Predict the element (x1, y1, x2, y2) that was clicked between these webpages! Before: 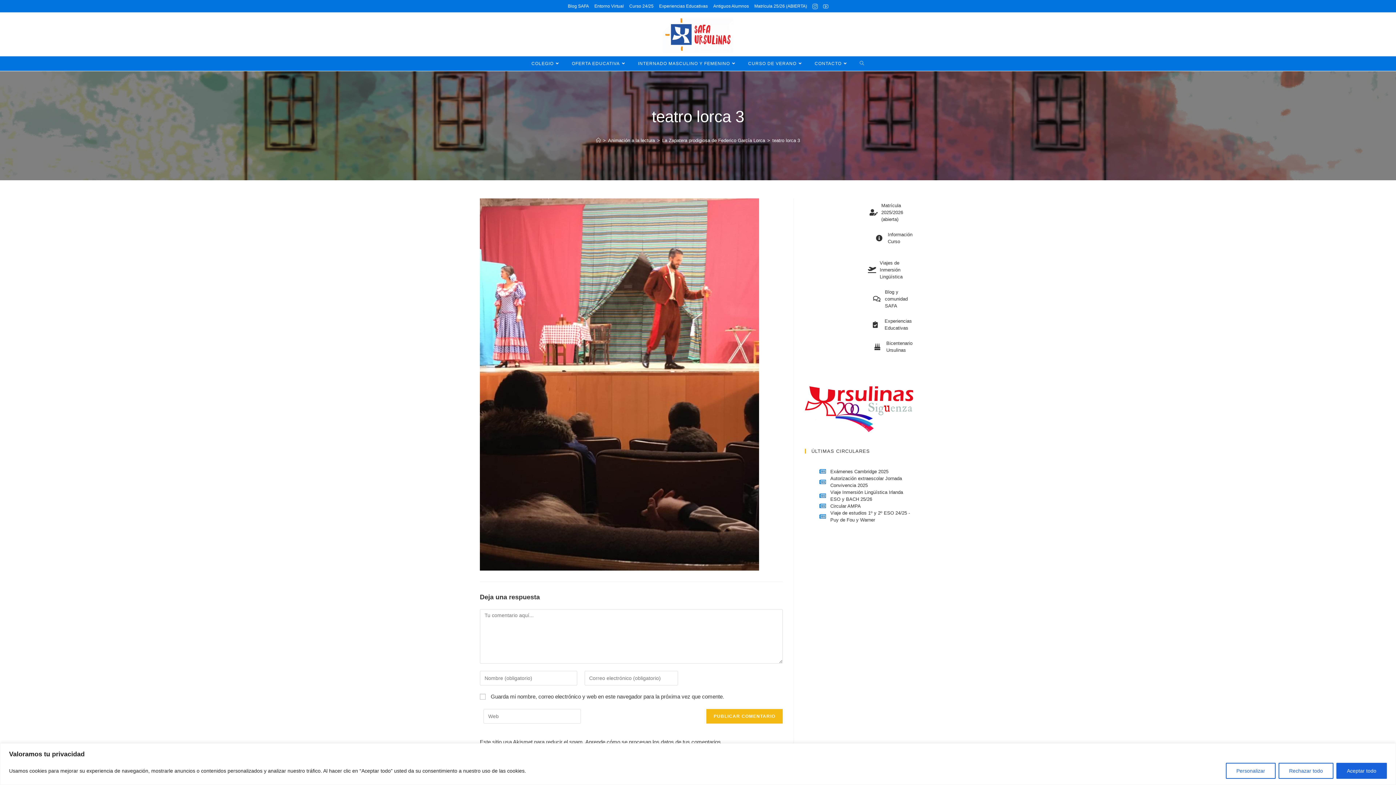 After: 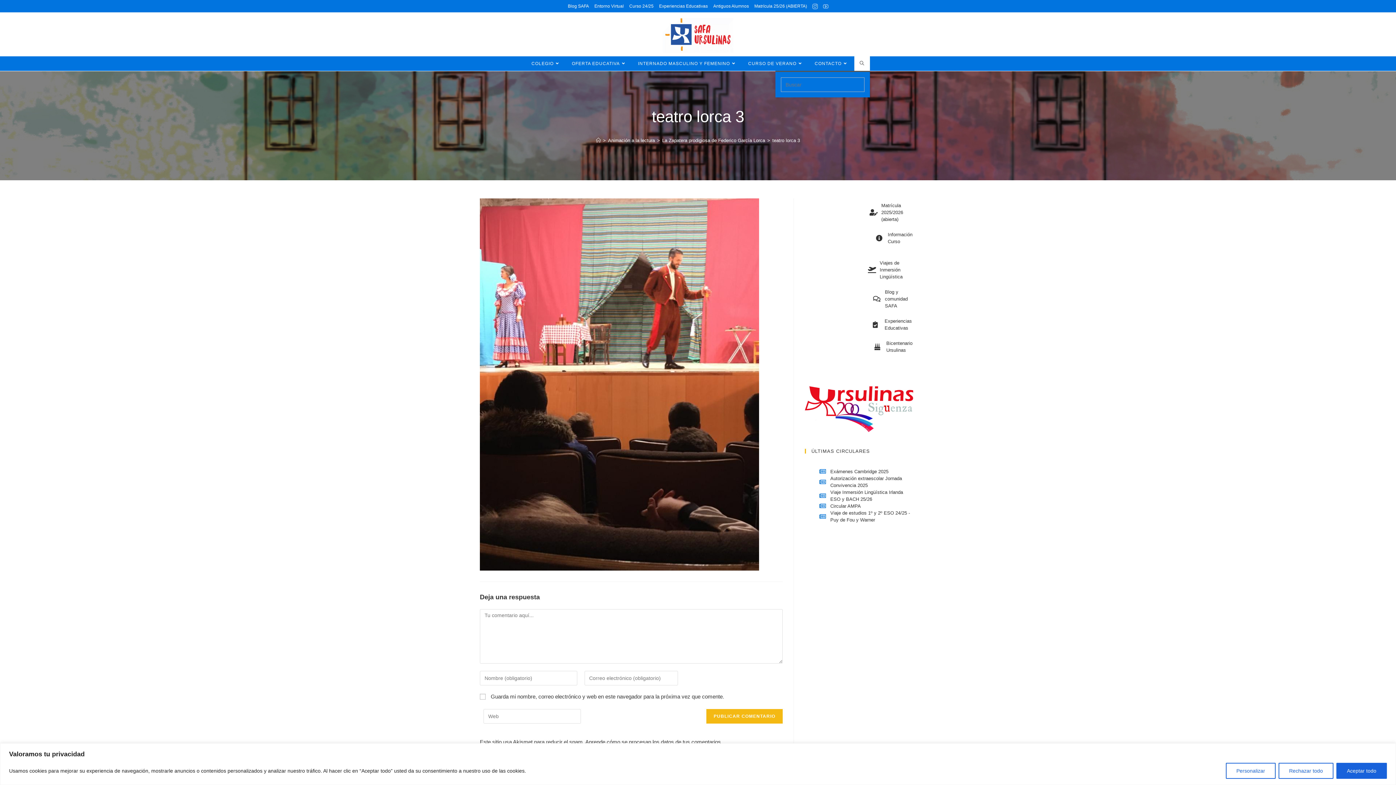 Action: label: ALTERNAR BÚSQUEDA DE LA WEB bbox: (854, 56, 870, 70)